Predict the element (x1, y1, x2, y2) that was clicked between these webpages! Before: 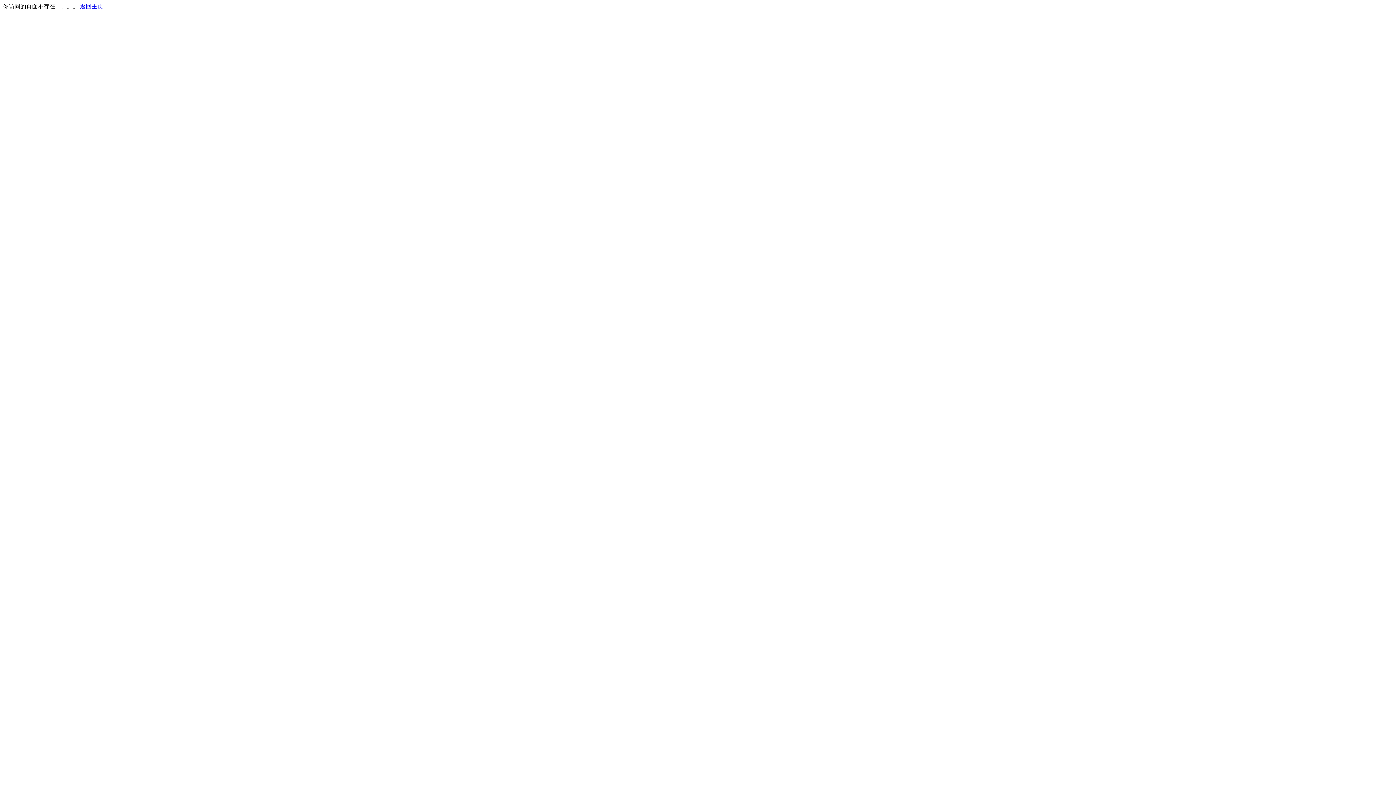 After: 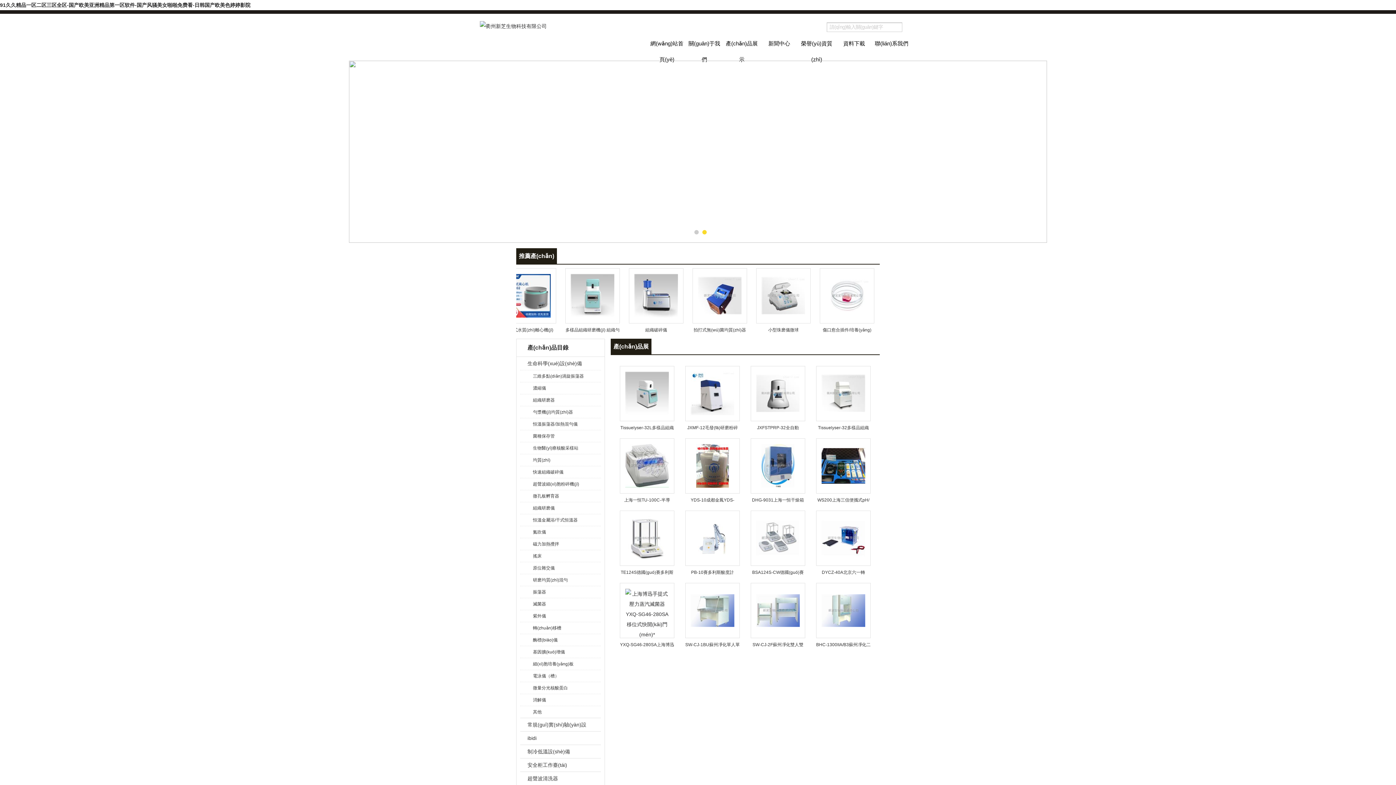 Action: bbox: (80, 3, 103, 9) label: 返回主页